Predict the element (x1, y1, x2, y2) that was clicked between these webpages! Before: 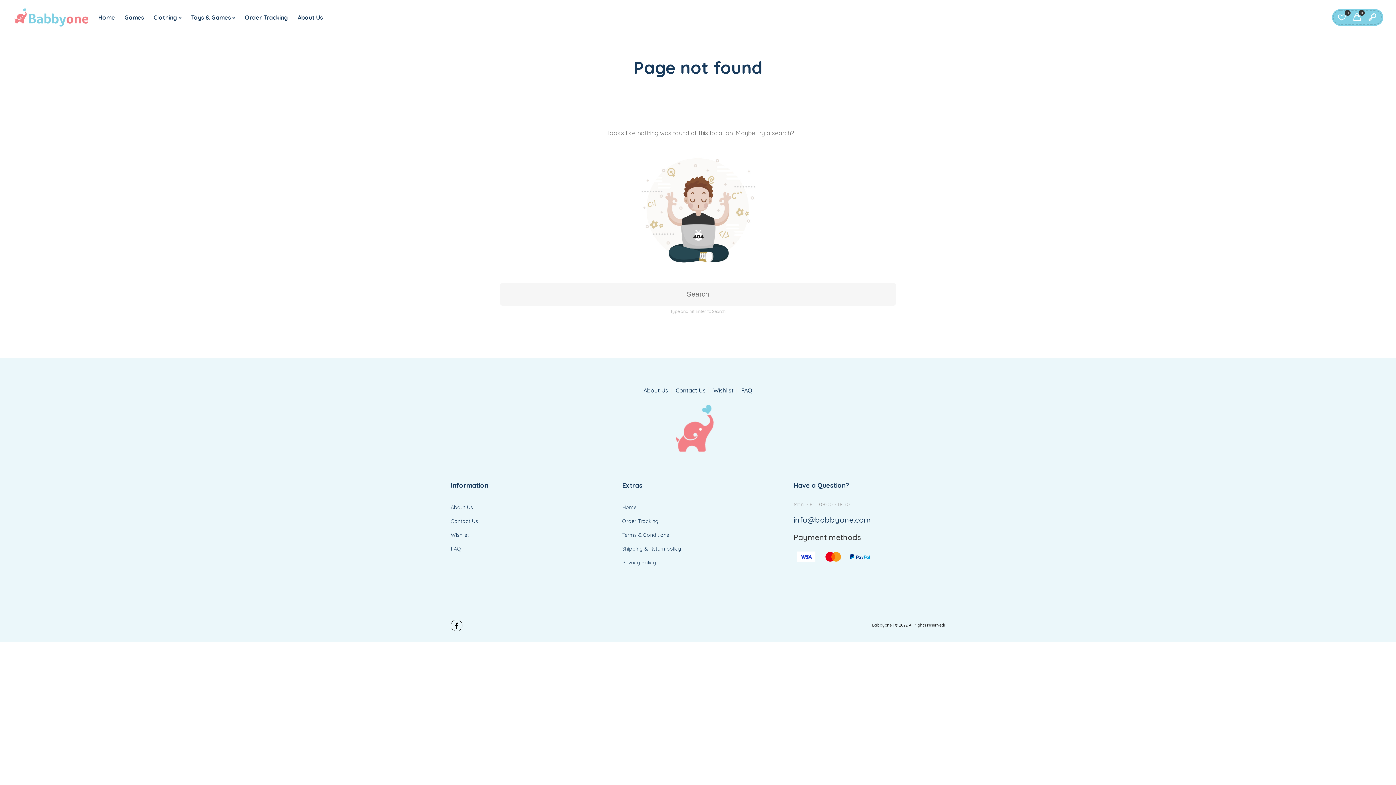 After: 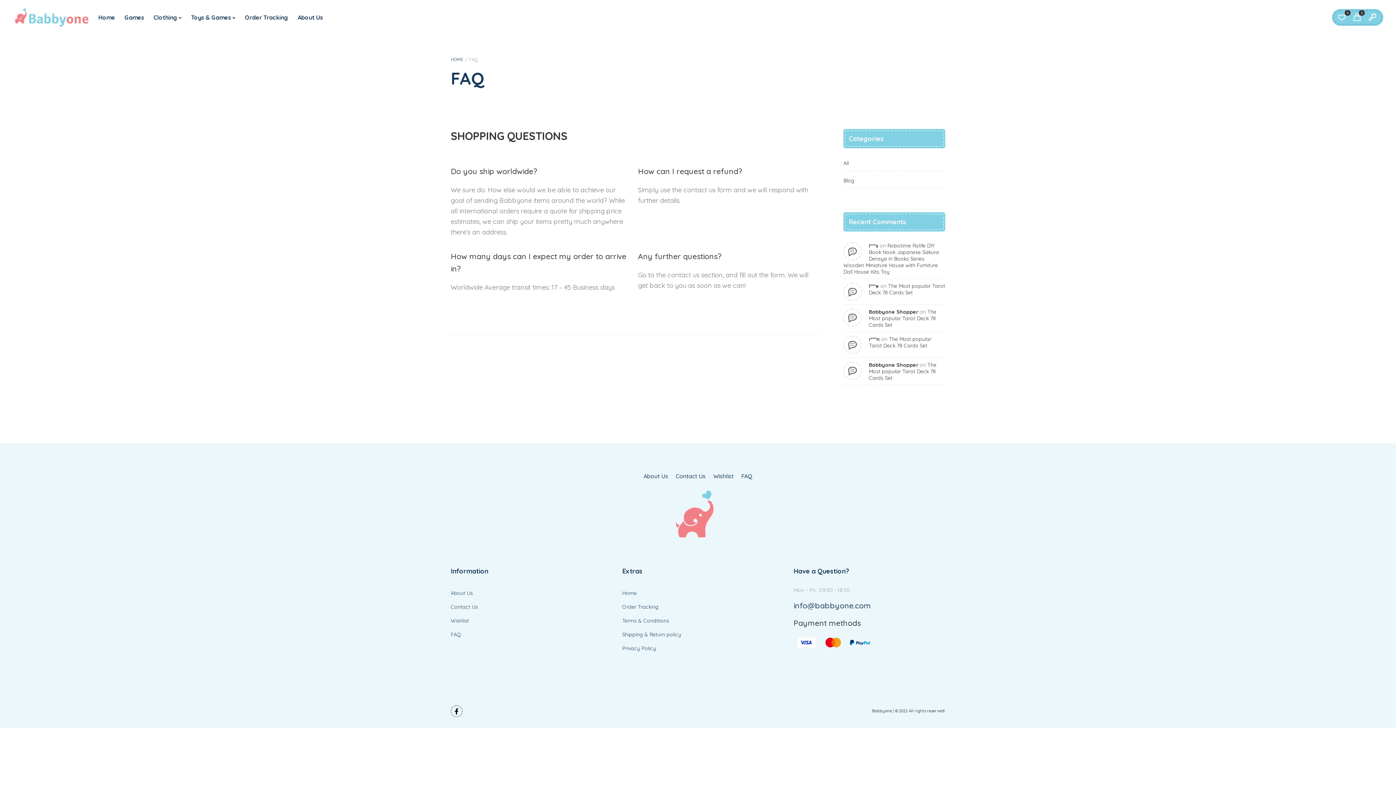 Action: label: FAQ bbox: (450, 542, 602, 556)